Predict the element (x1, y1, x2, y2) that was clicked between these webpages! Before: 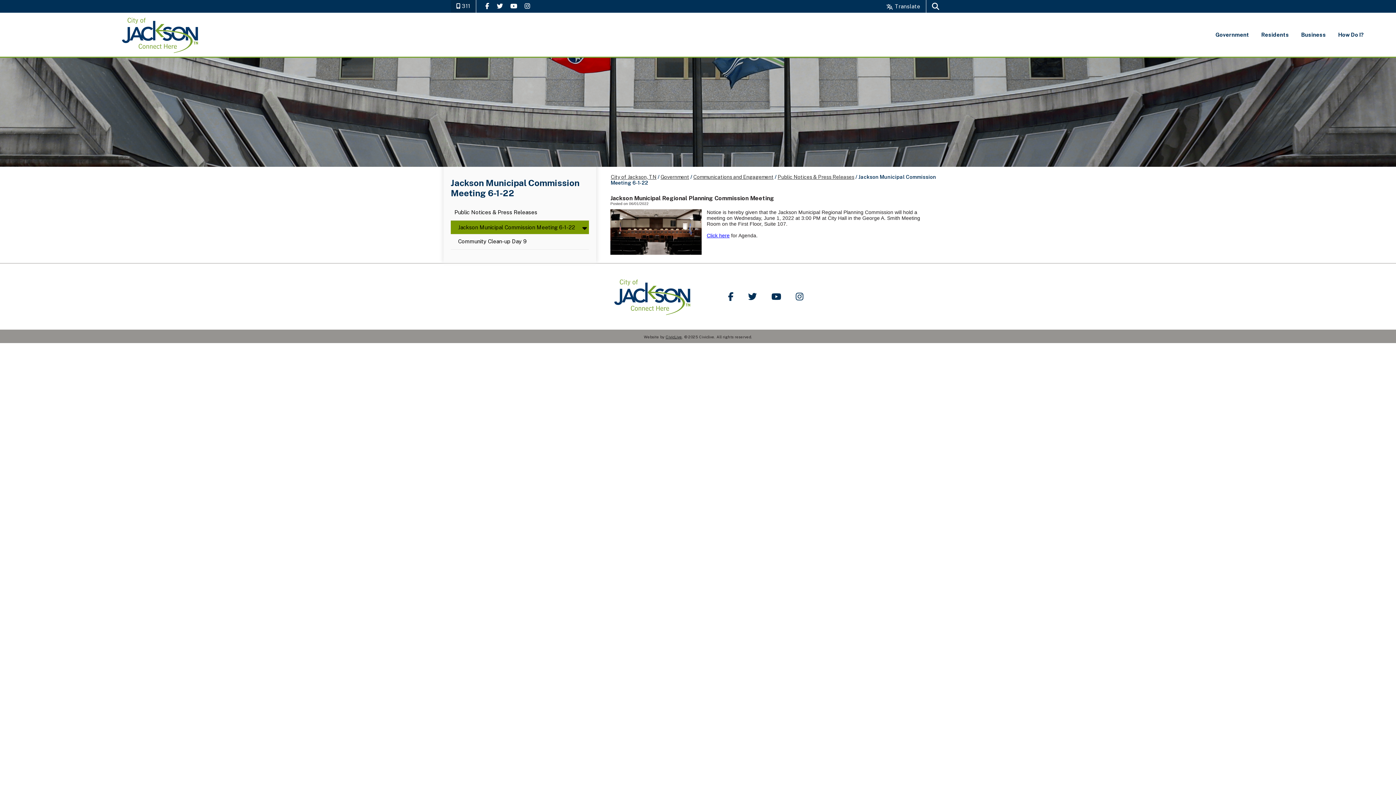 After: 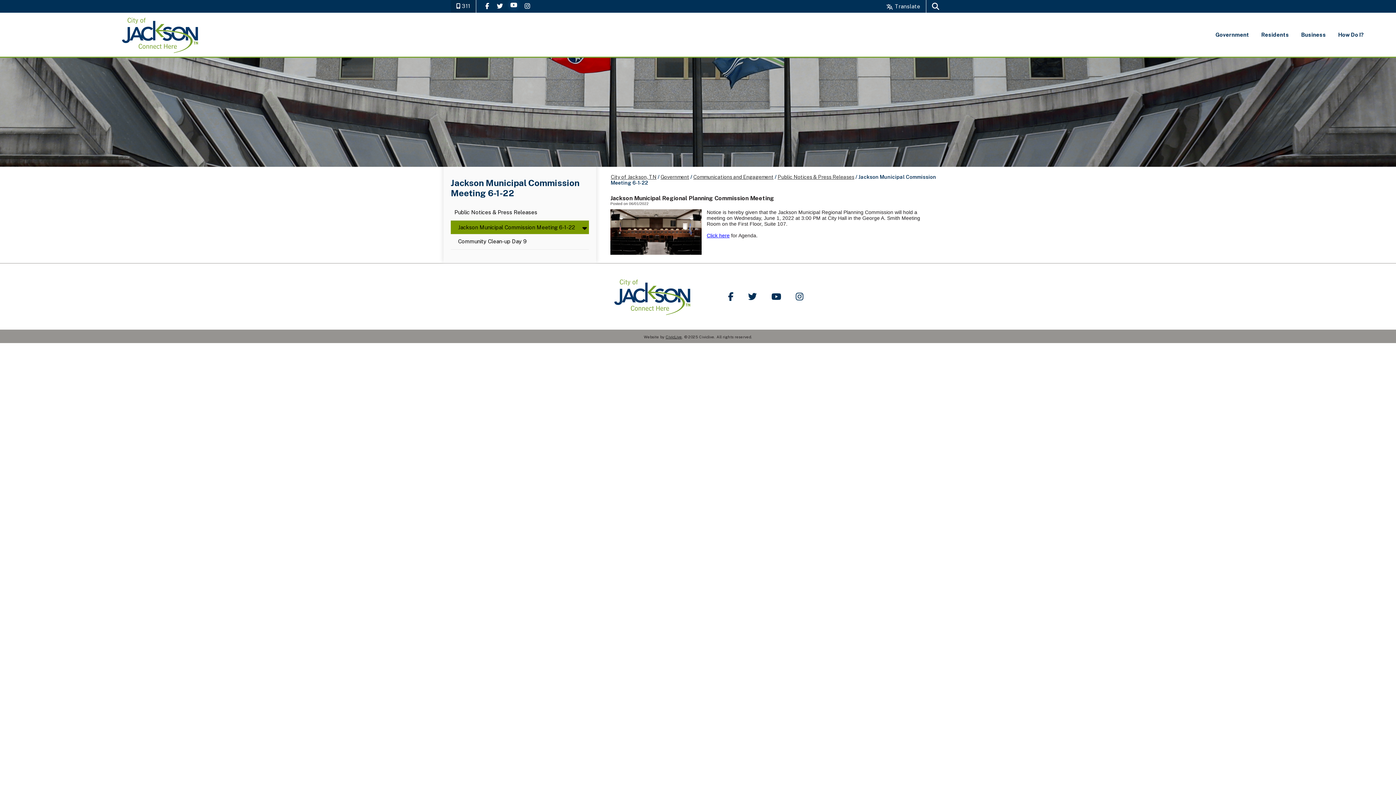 Action: bbox: (510, 2, 517, 9) label: Watch Us on YouTube